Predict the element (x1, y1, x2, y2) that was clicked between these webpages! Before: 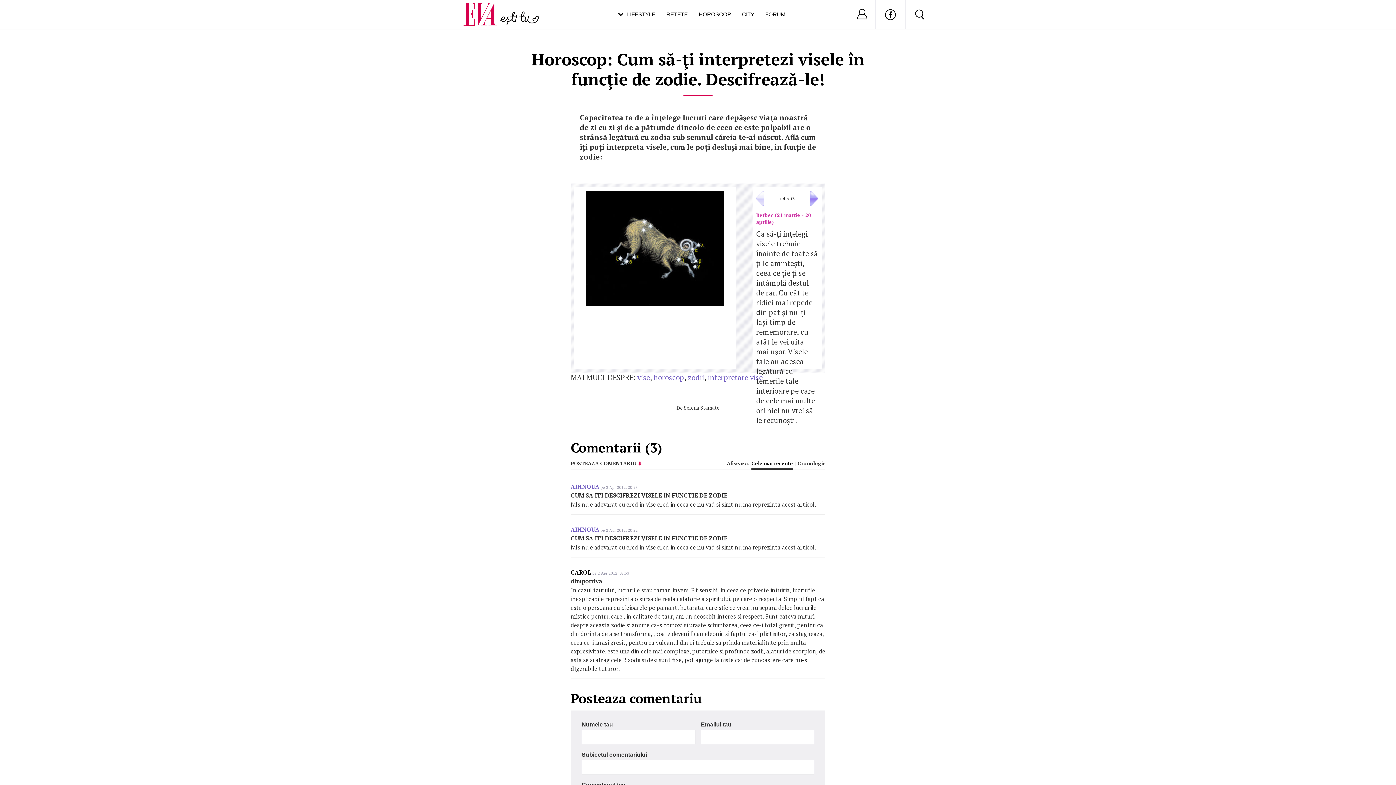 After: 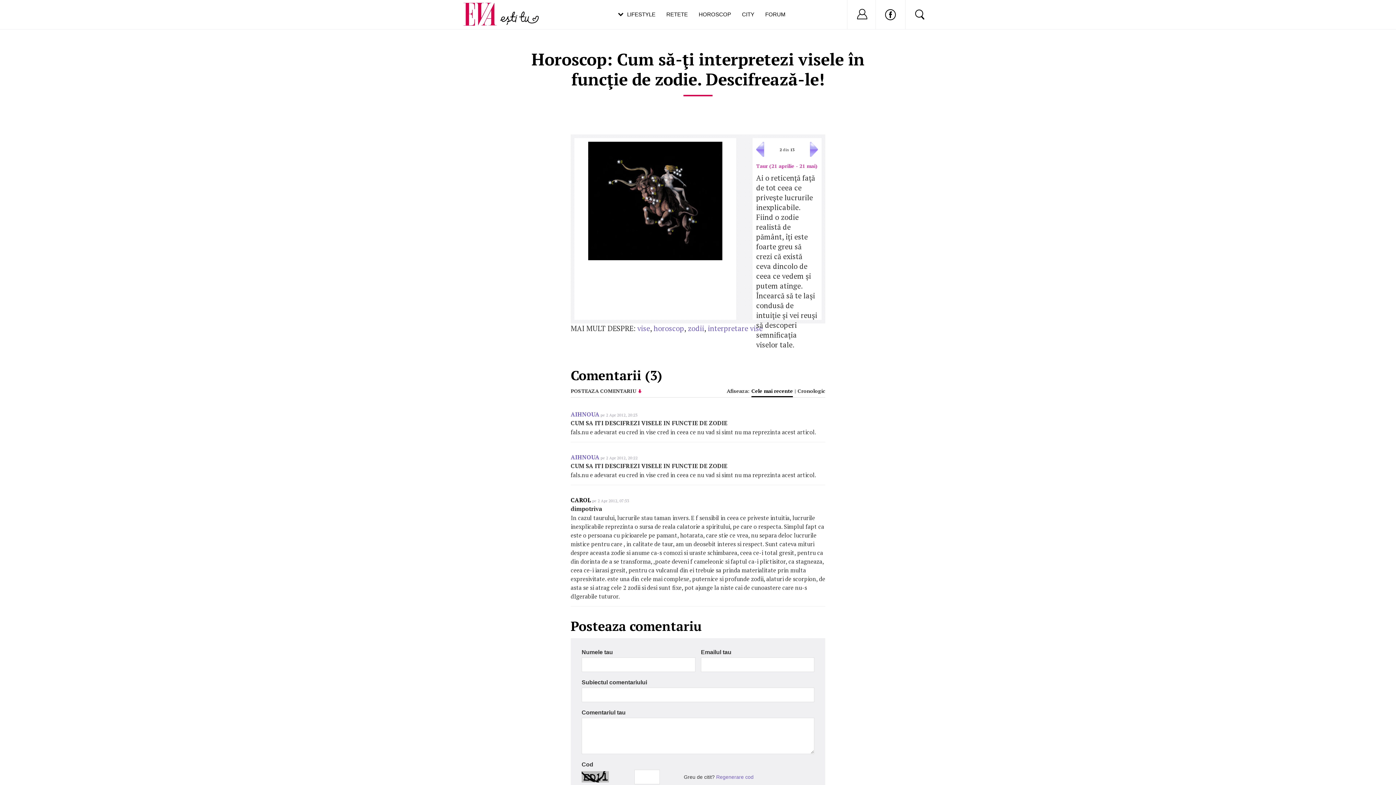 Action: bbox: (810, 198, 818, 208)